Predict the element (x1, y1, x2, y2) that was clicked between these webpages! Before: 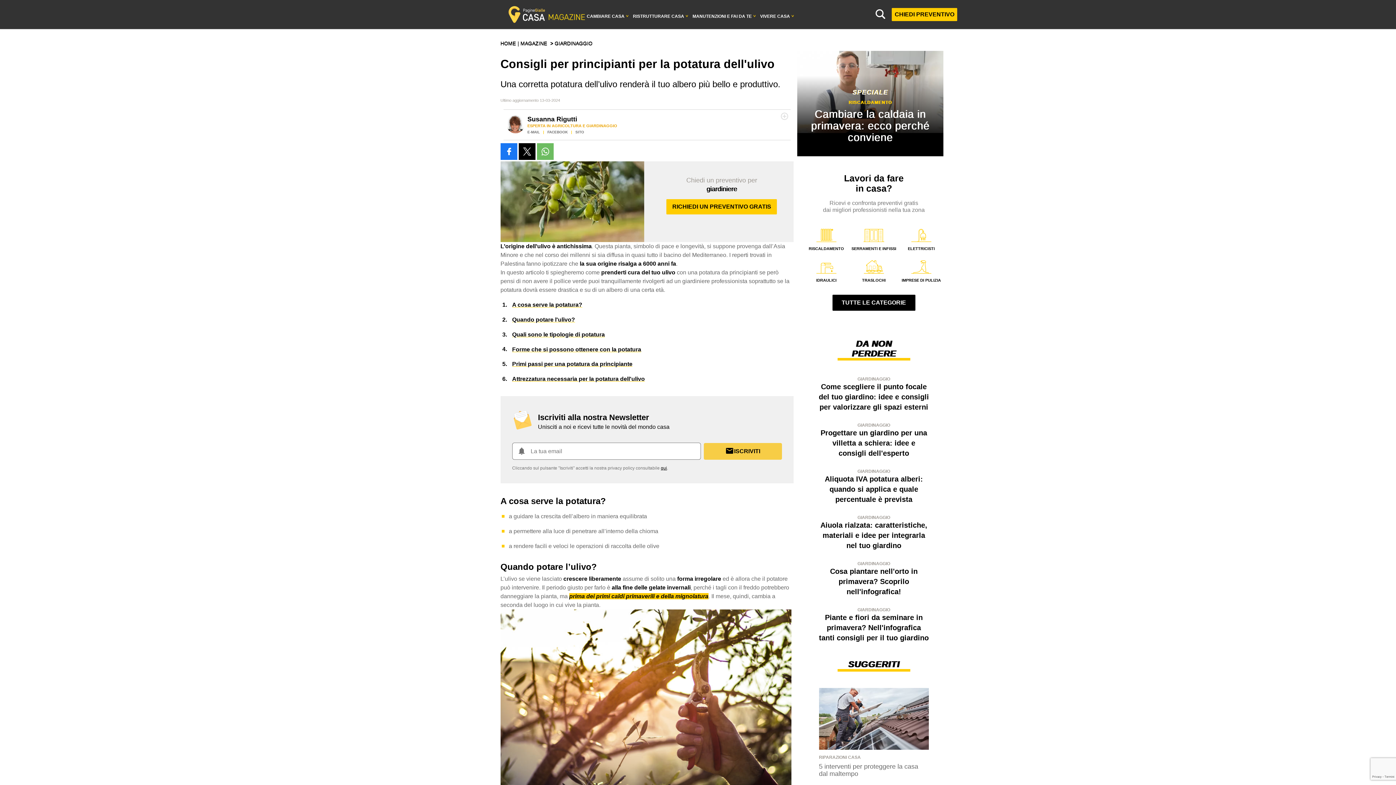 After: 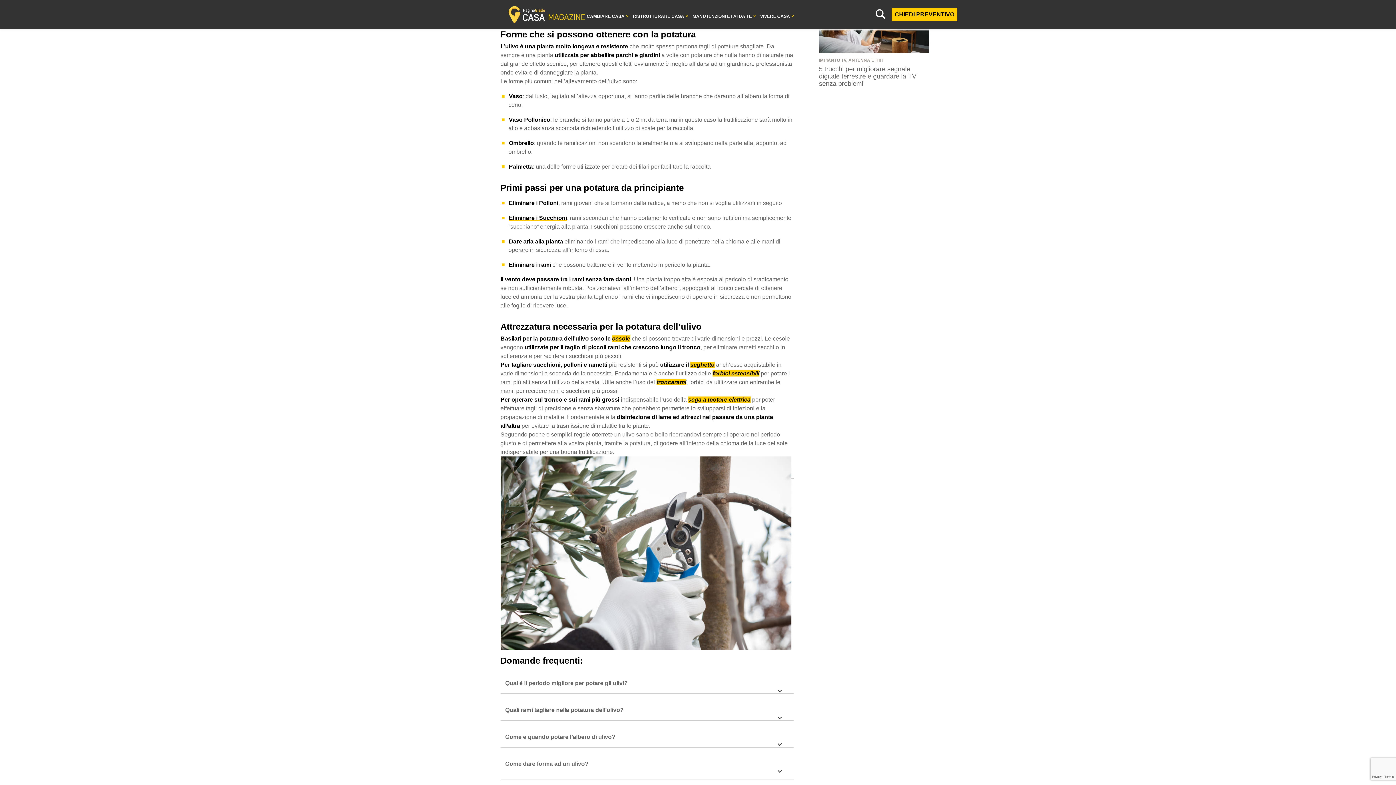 Action: bbox: (512, 346, 641, 352) label: Forme che si possono ottenere con la potatura